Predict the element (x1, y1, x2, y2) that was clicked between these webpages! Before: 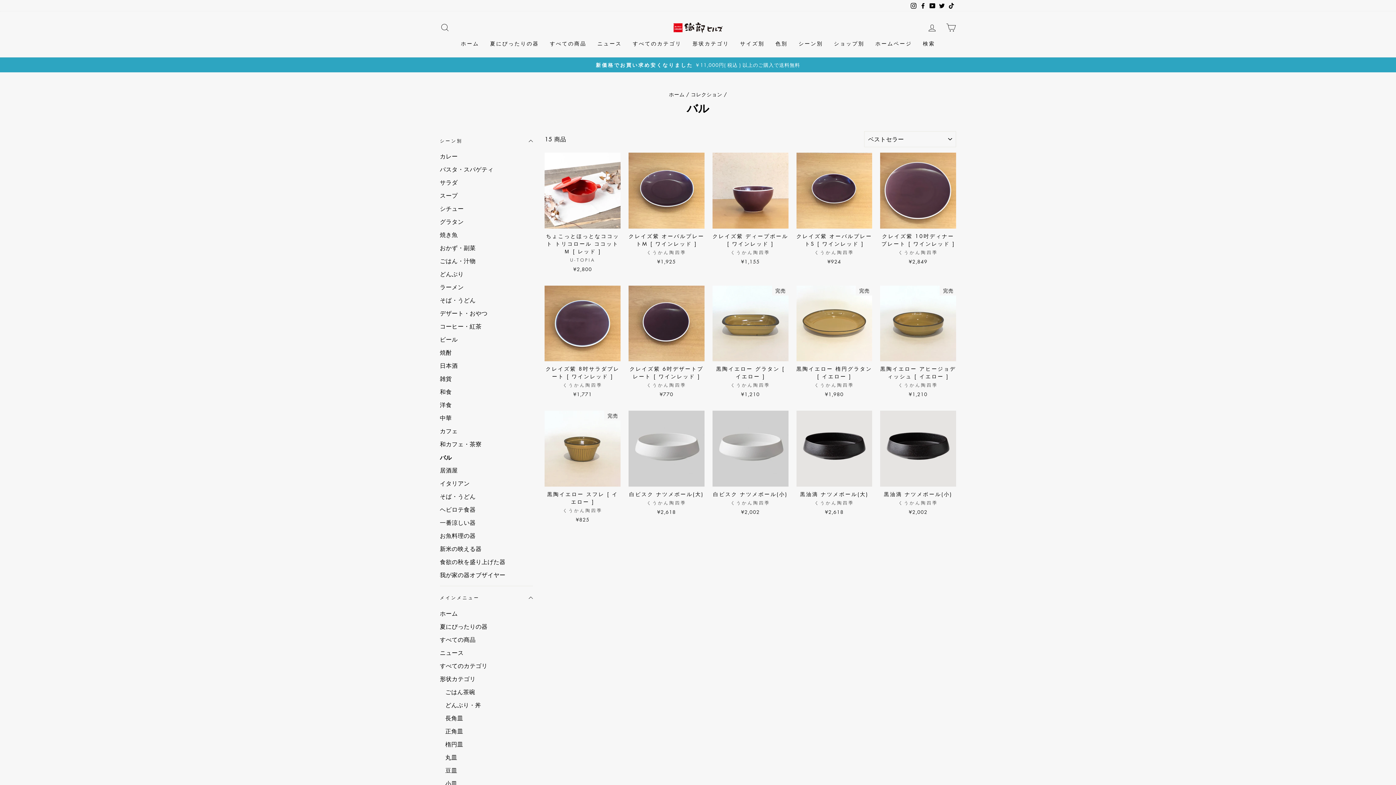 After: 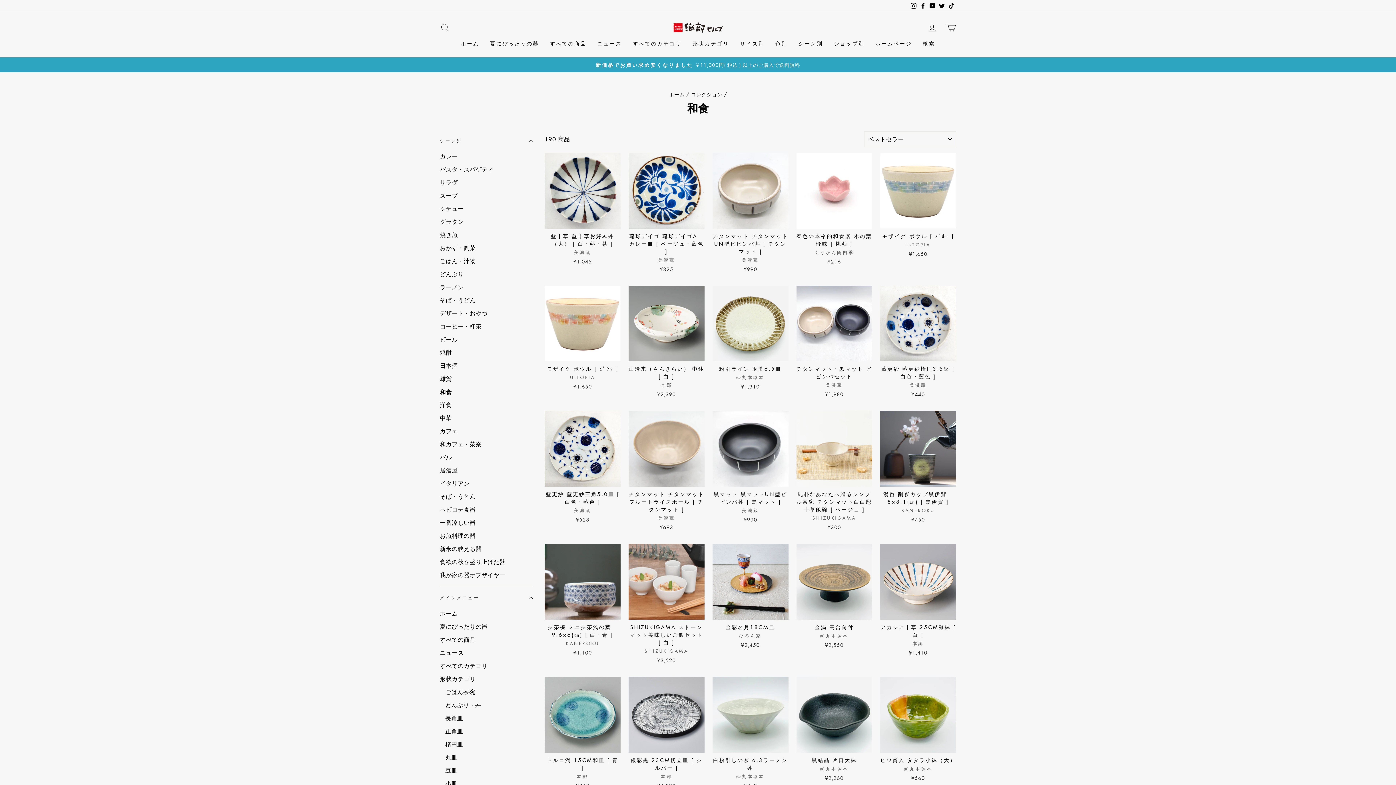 Action: bbox: (440, 386, 533, 397) label: 和食